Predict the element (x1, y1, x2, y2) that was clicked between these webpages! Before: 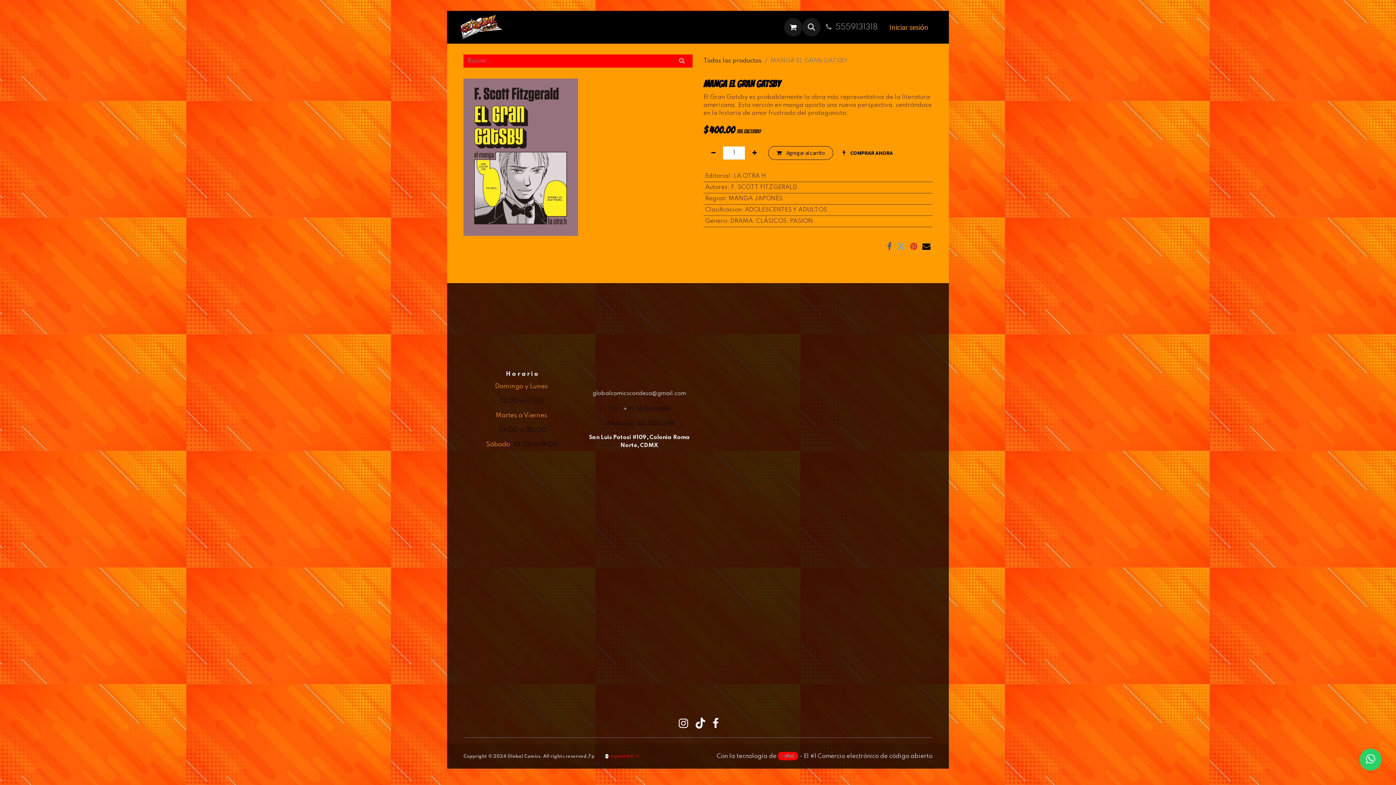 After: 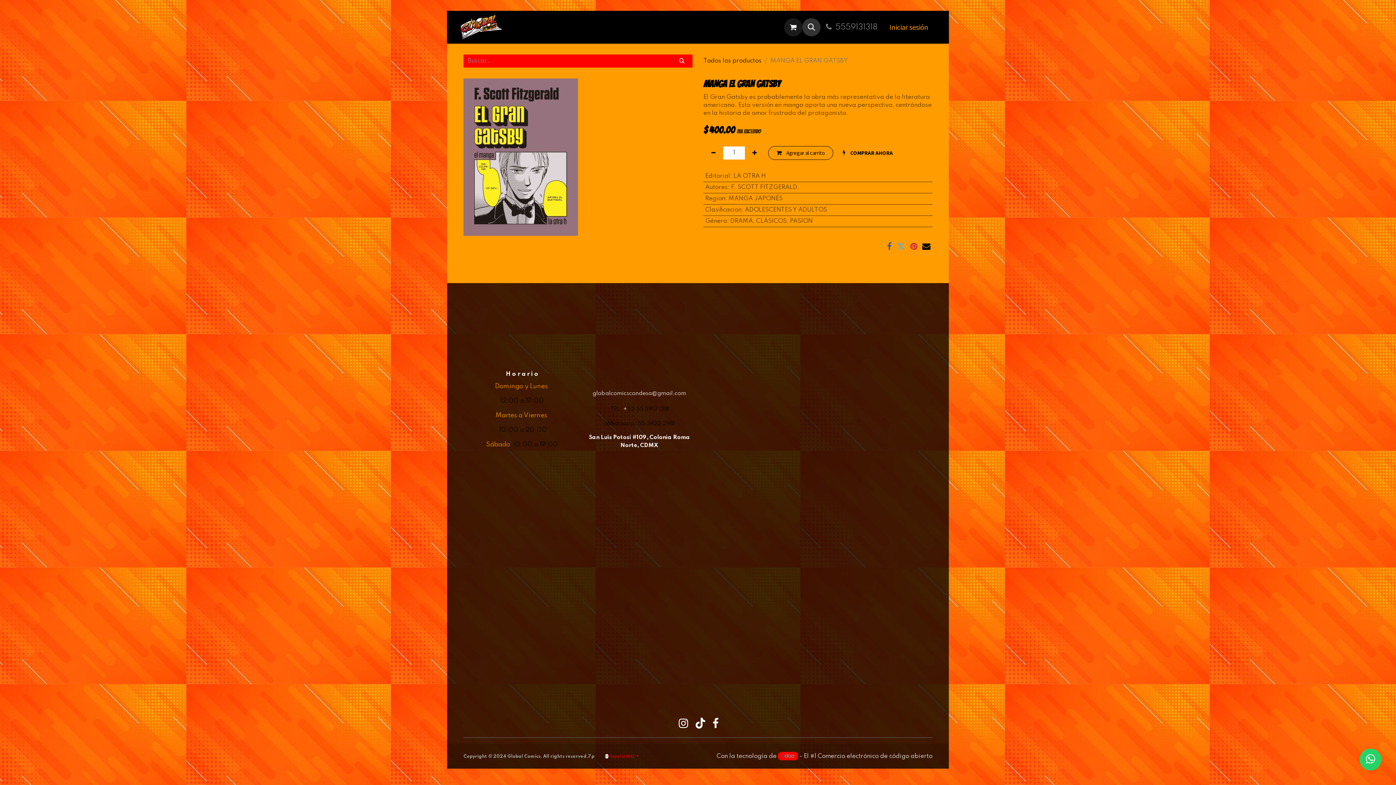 Action: bbox: (802, 18, 820, 36)